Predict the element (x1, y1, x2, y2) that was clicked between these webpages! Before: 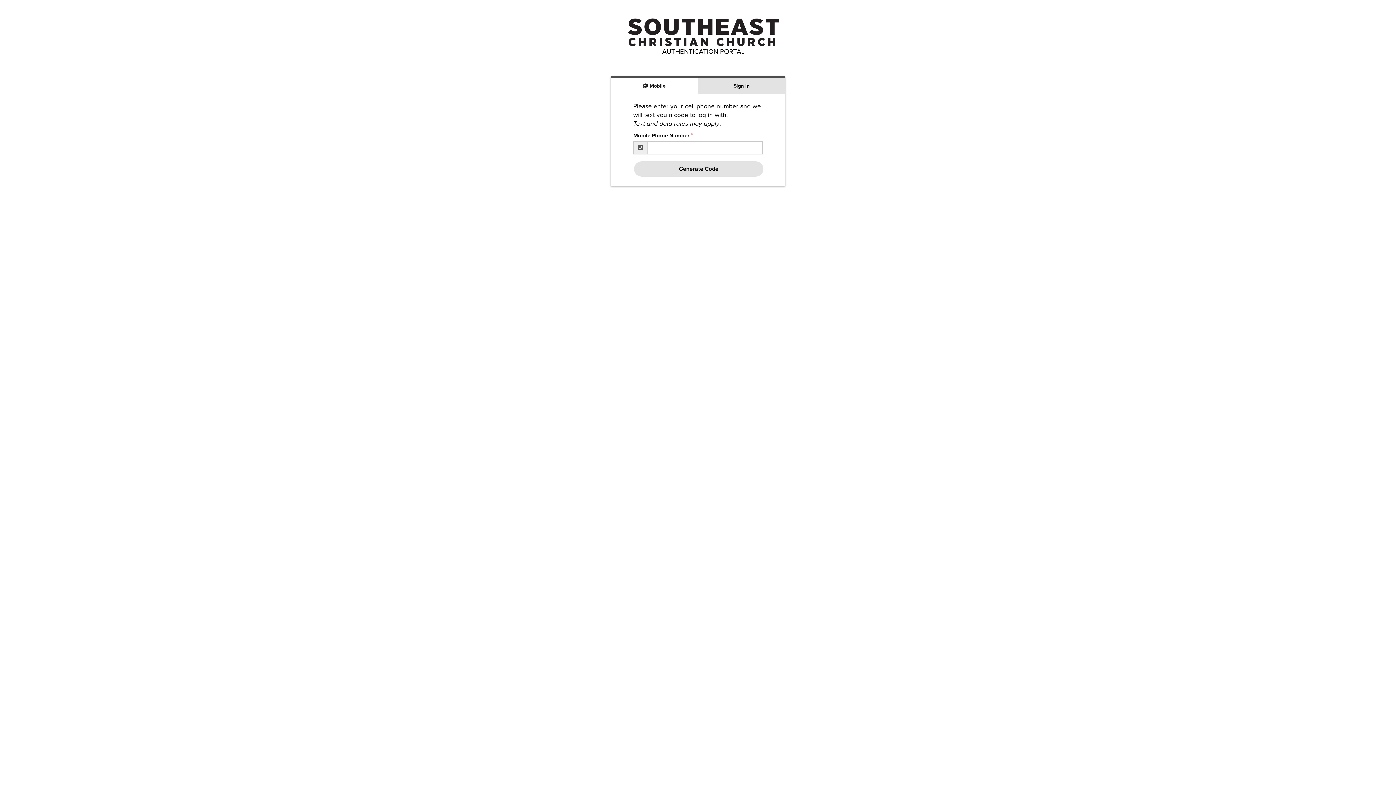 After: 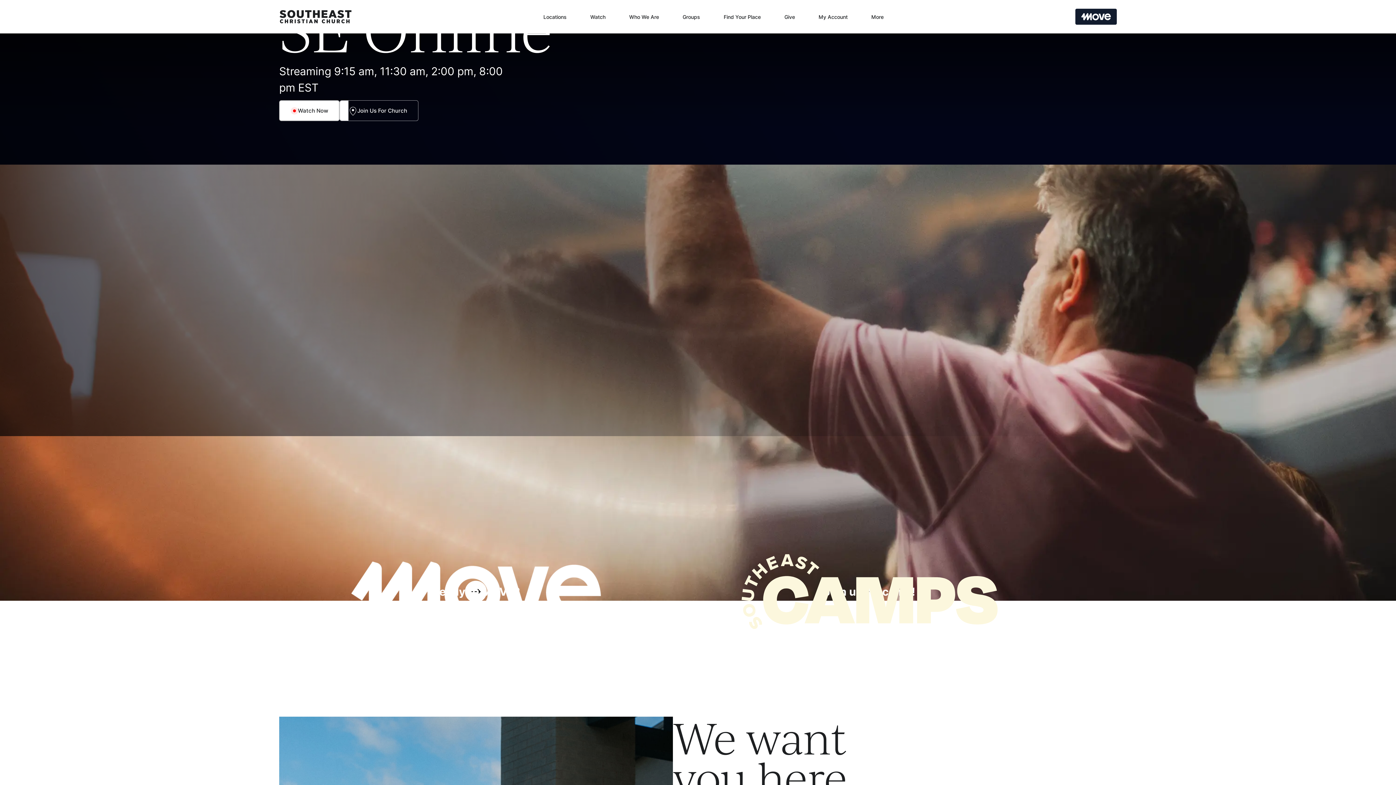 Action: bbox: (624, 17, 782, 47)